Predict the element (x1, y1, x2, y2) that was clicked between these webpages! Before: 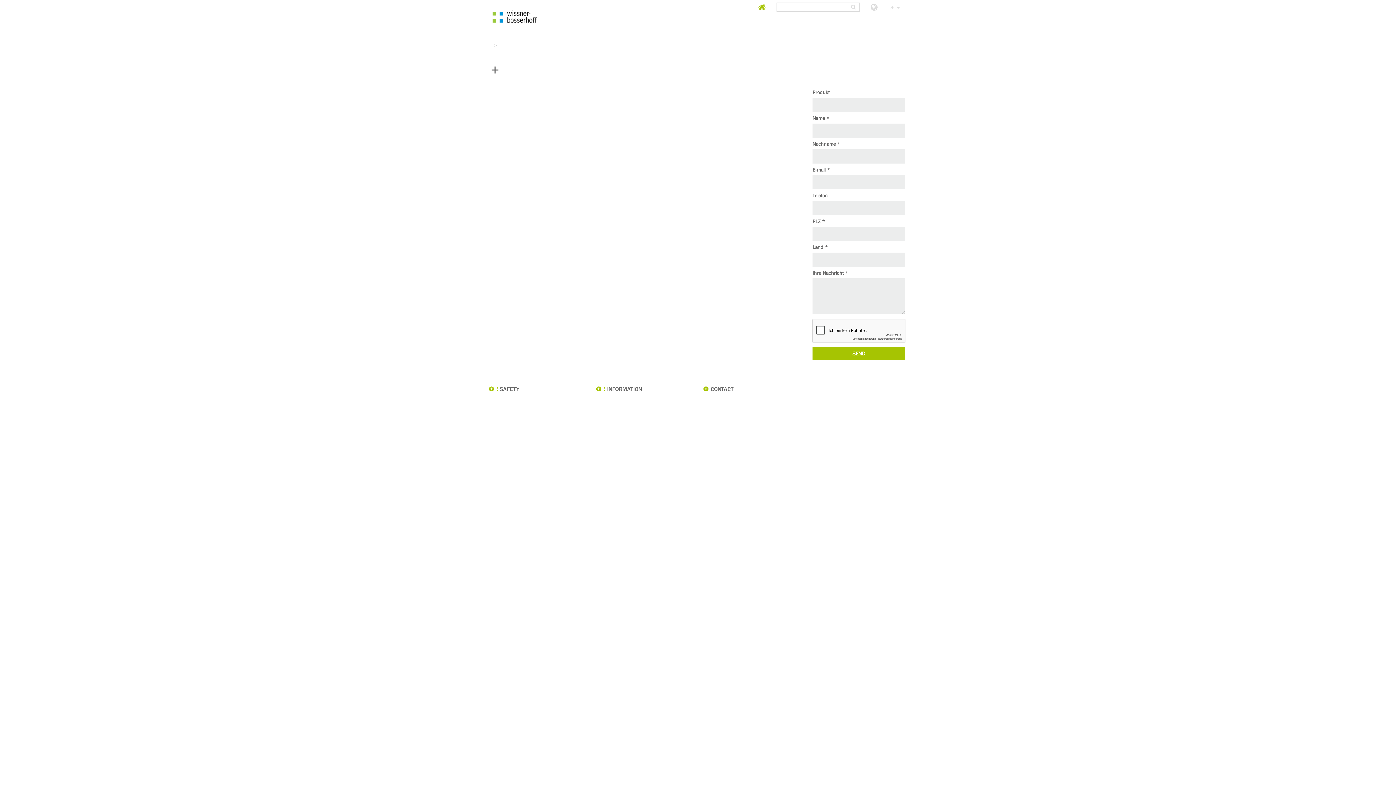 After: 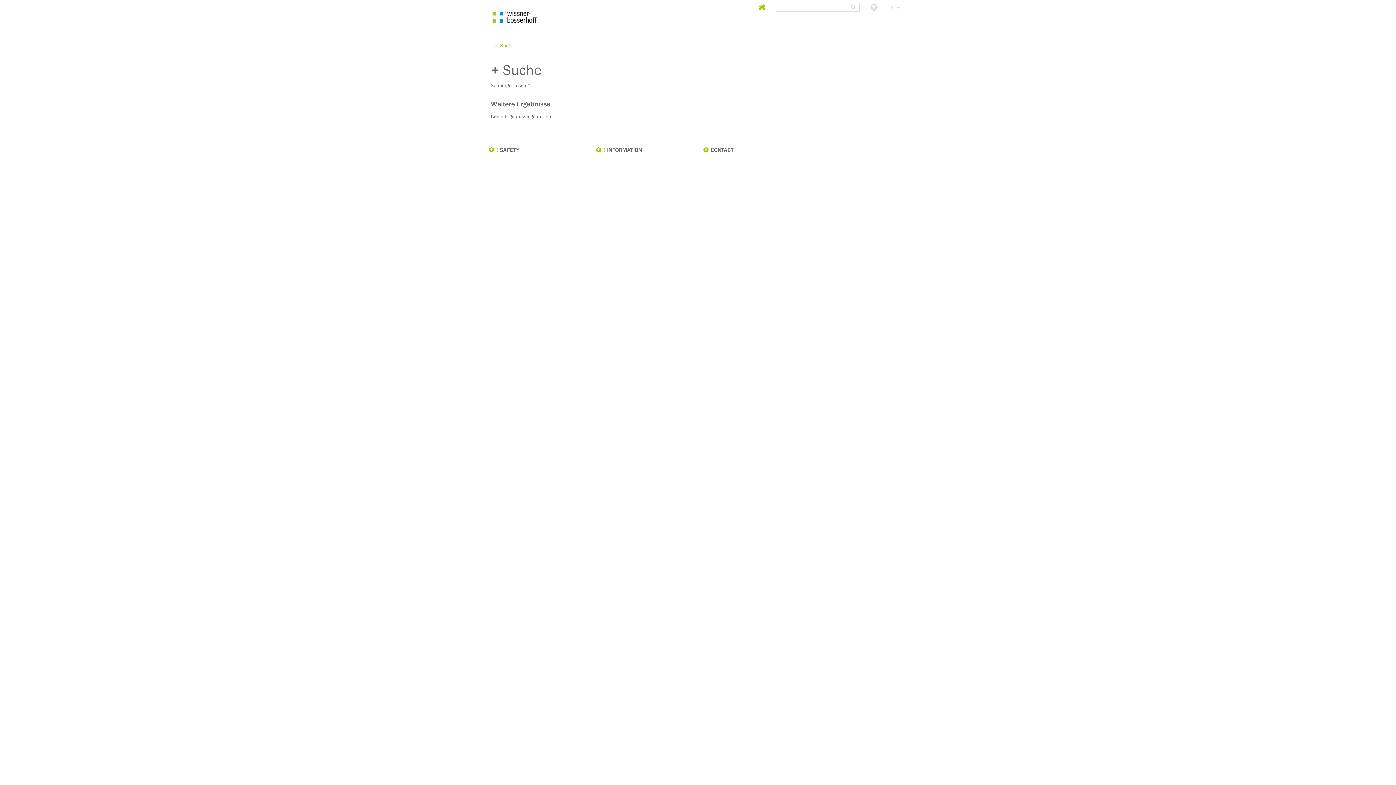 Action: bbox: (849, 2, 860, 11) label: SEARCH